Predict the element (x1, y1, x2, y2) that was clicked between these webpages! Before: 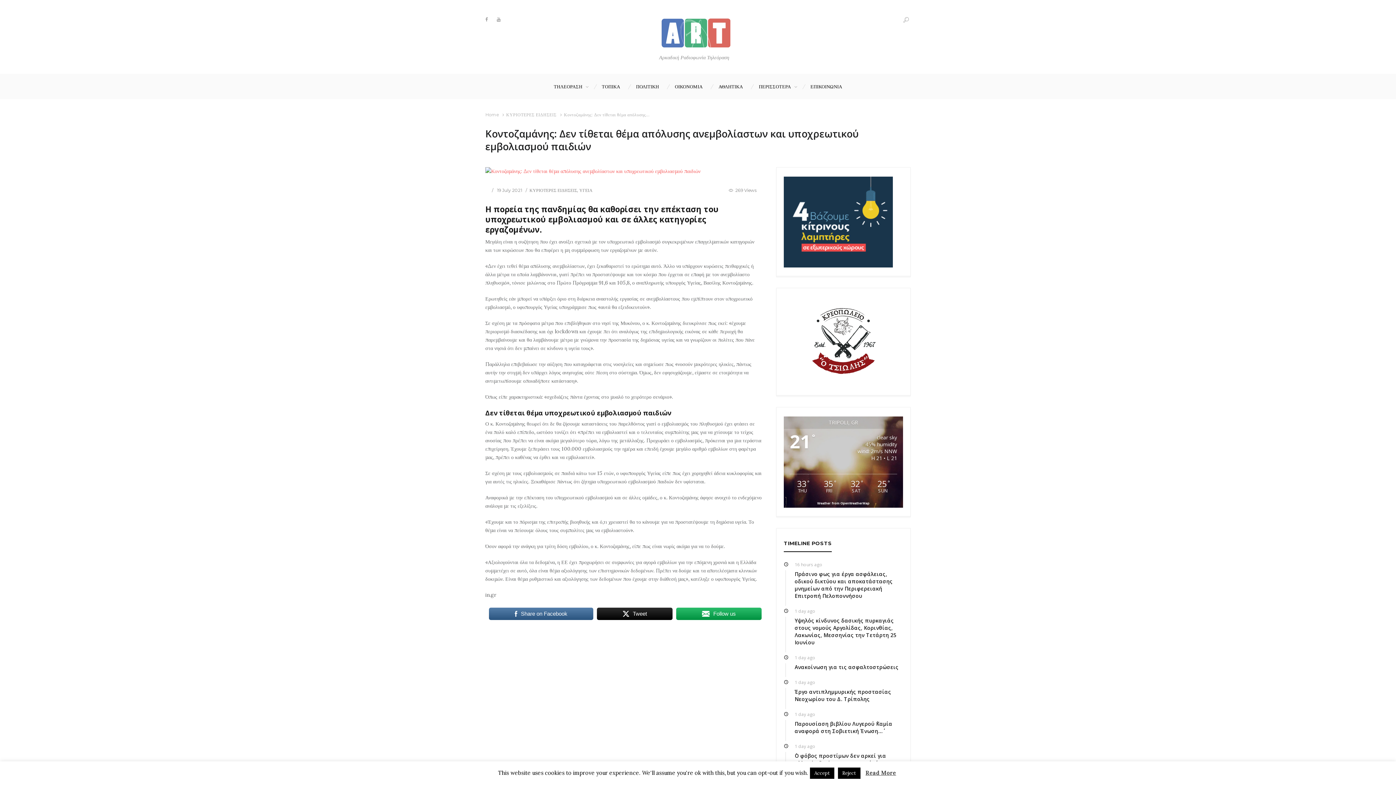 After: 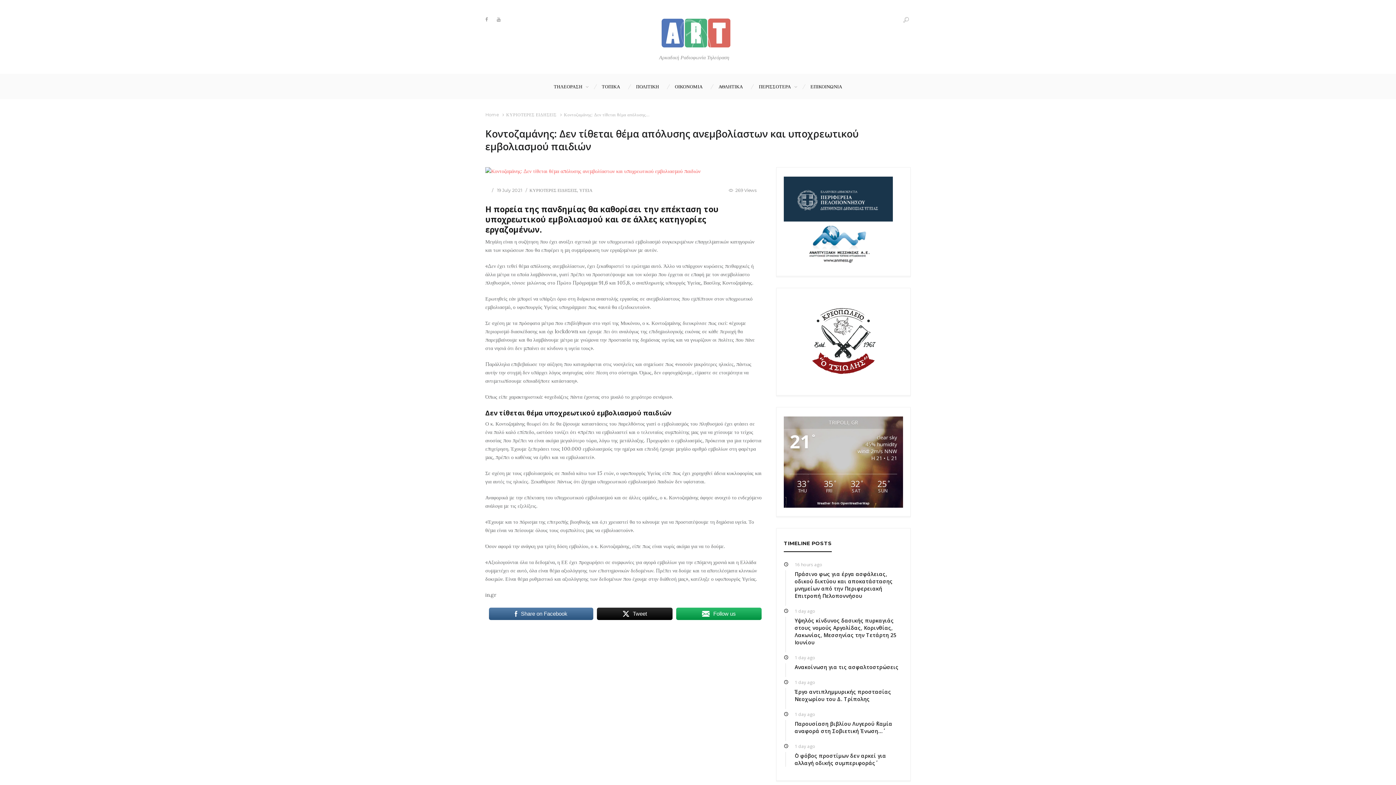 Action: label: Accept bbox: (810, 768, 834, 779)